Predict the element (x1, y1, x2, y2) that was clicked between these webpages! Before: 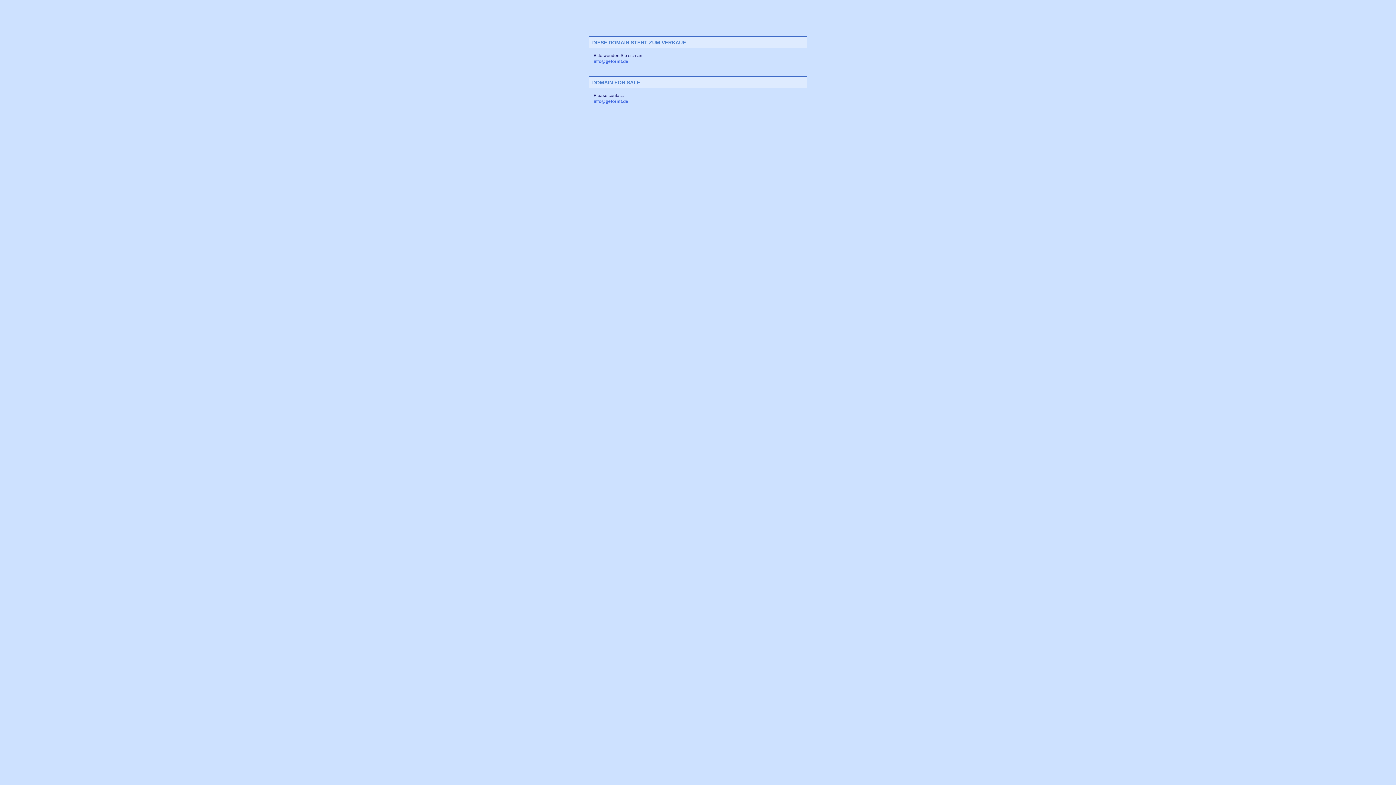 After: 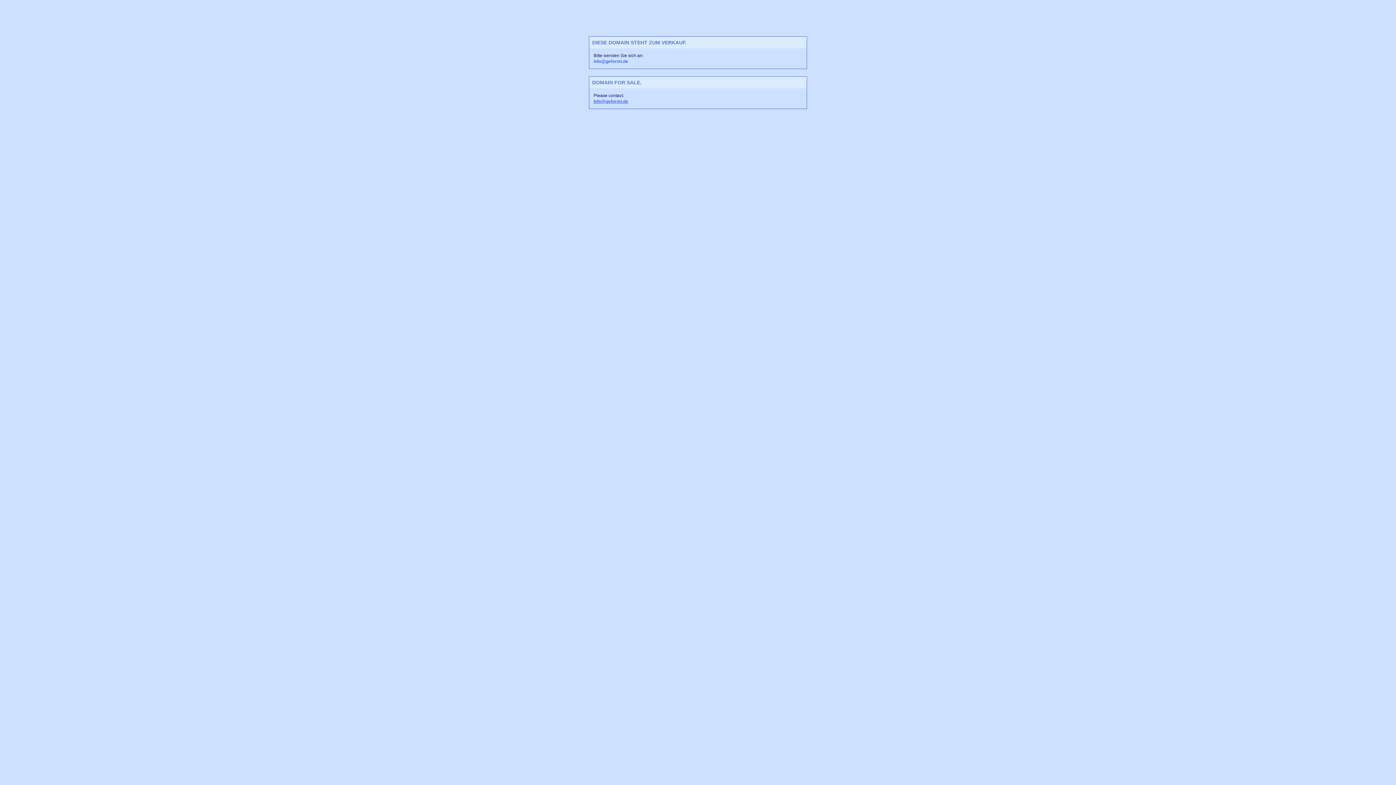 Action: bbox: (593, 98, 628, 104) label: info@geformt.de